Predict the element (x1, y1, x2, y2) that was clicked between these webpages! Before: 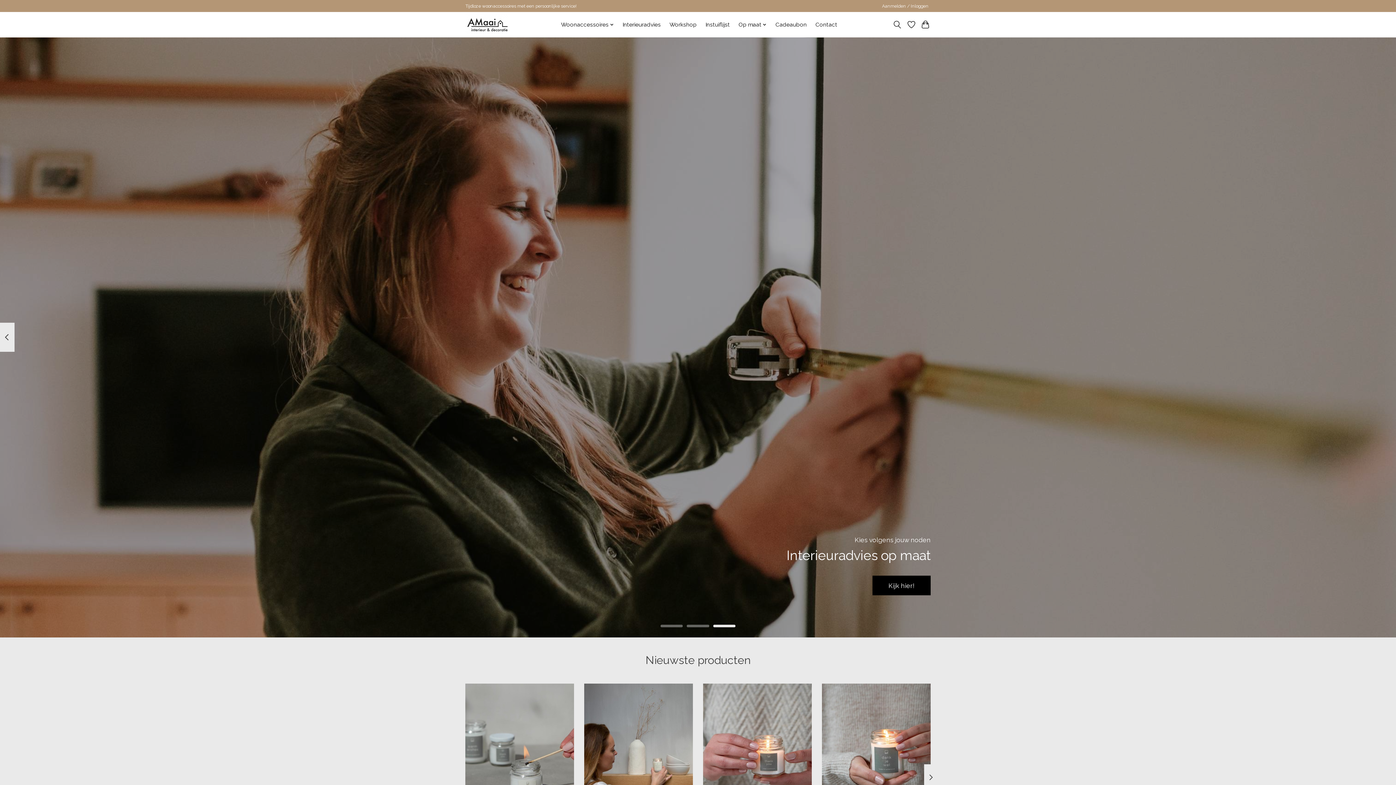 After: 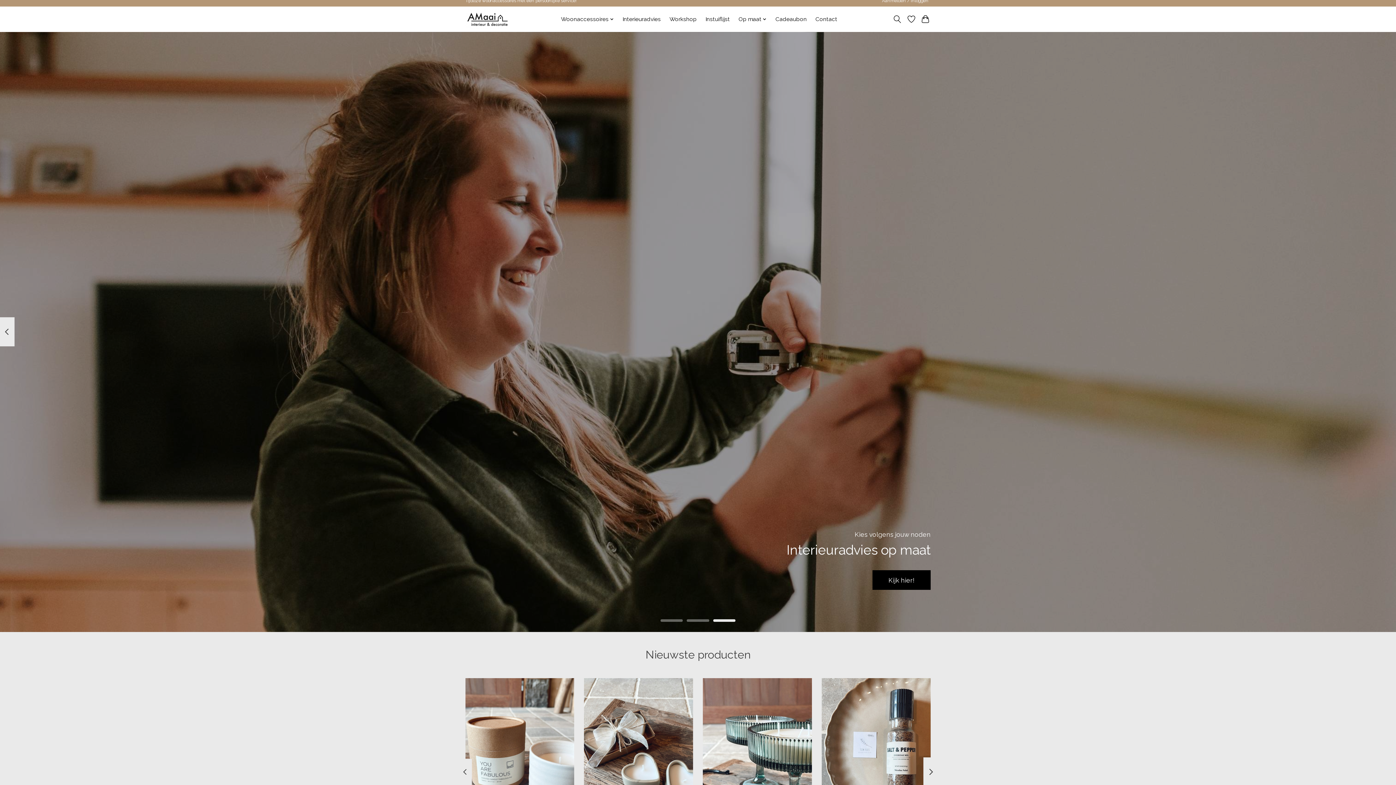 Action: bbox: (924, 764, 937, 791)